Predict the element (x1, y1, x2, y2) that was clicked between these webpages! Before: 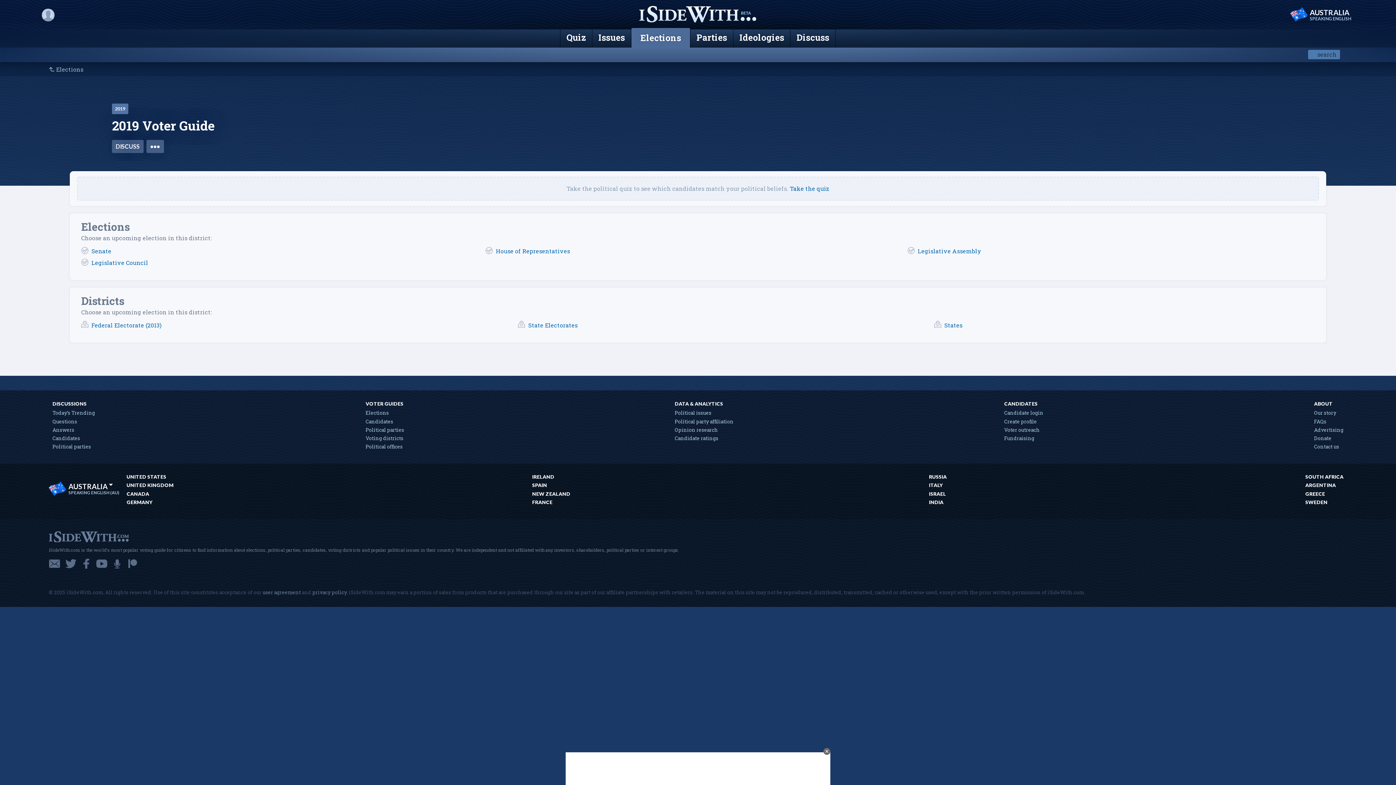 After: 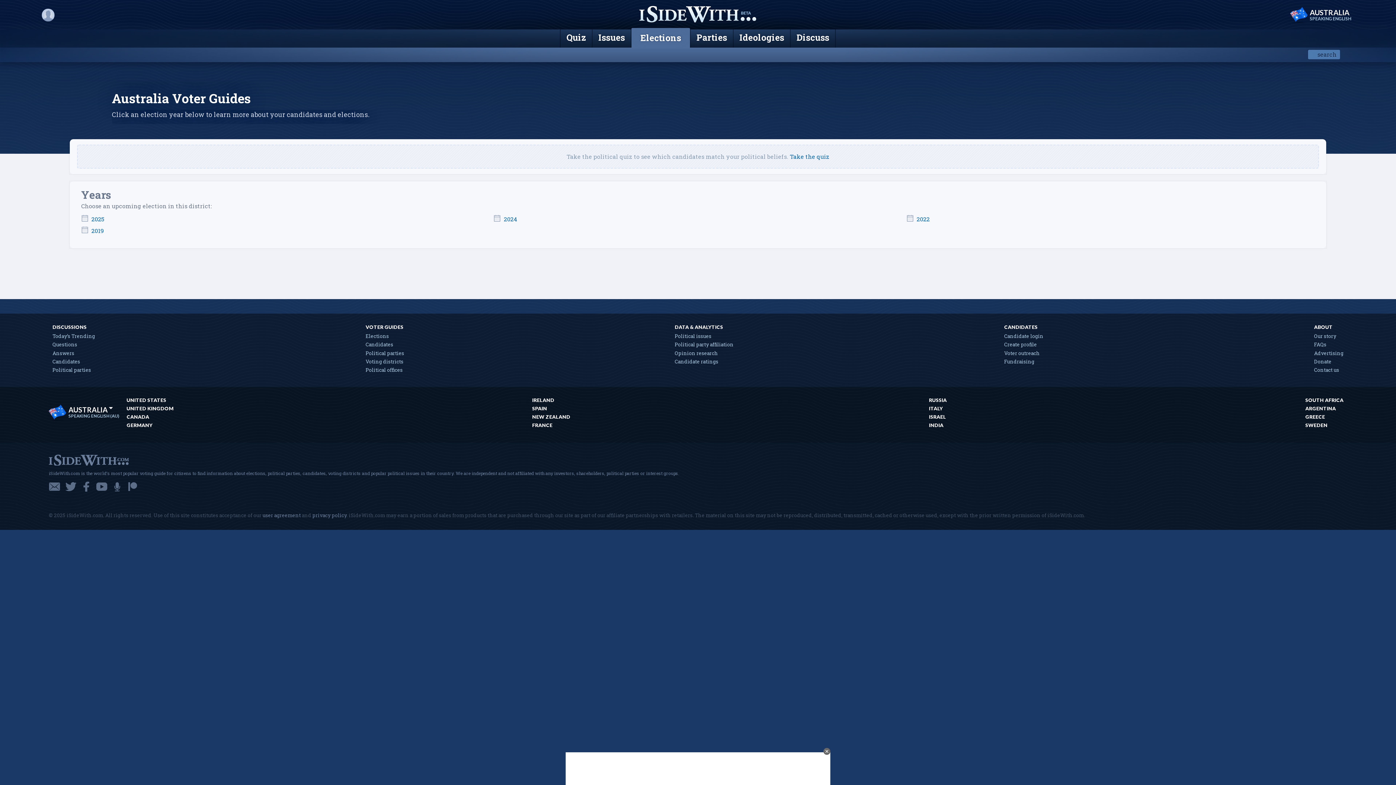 Action: label: Elections bbox: (56, 66, 83, 72)